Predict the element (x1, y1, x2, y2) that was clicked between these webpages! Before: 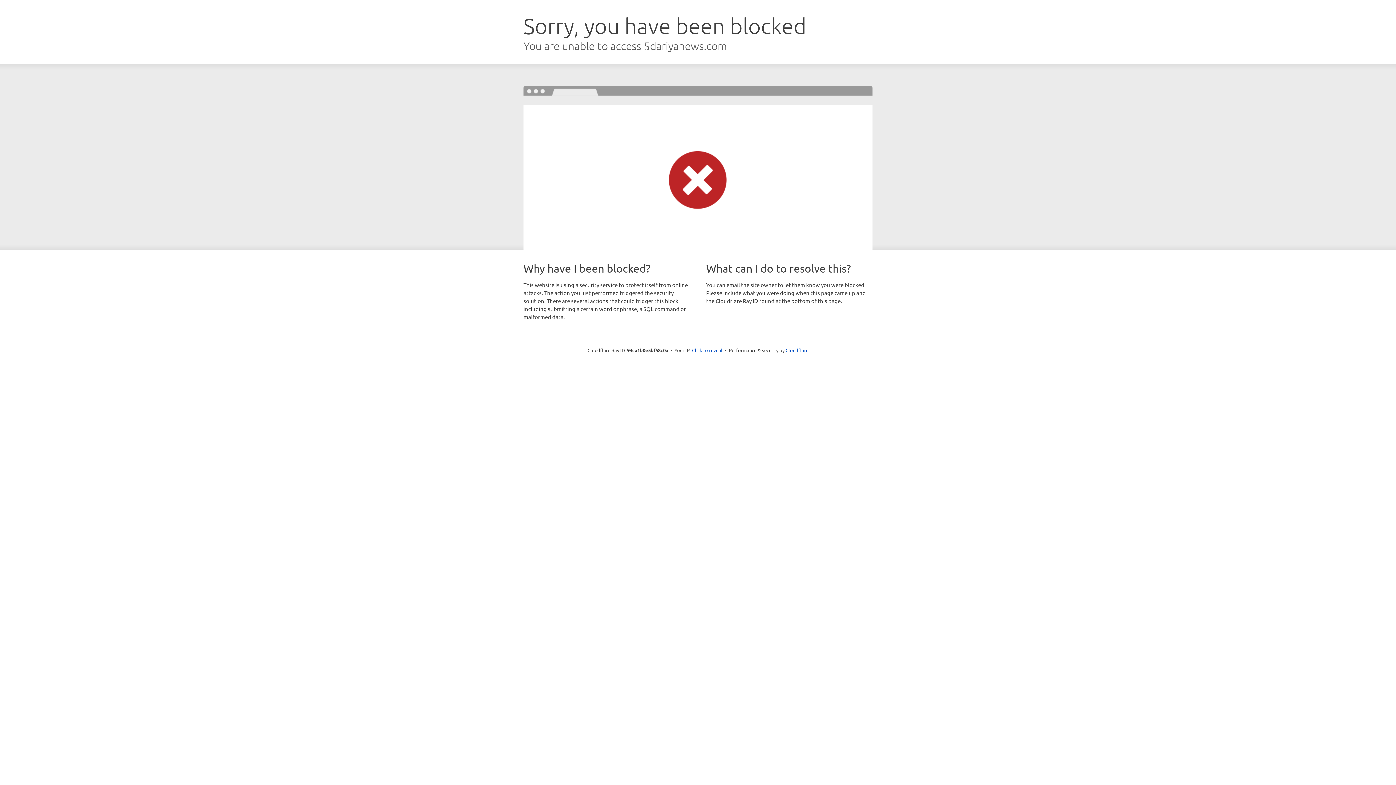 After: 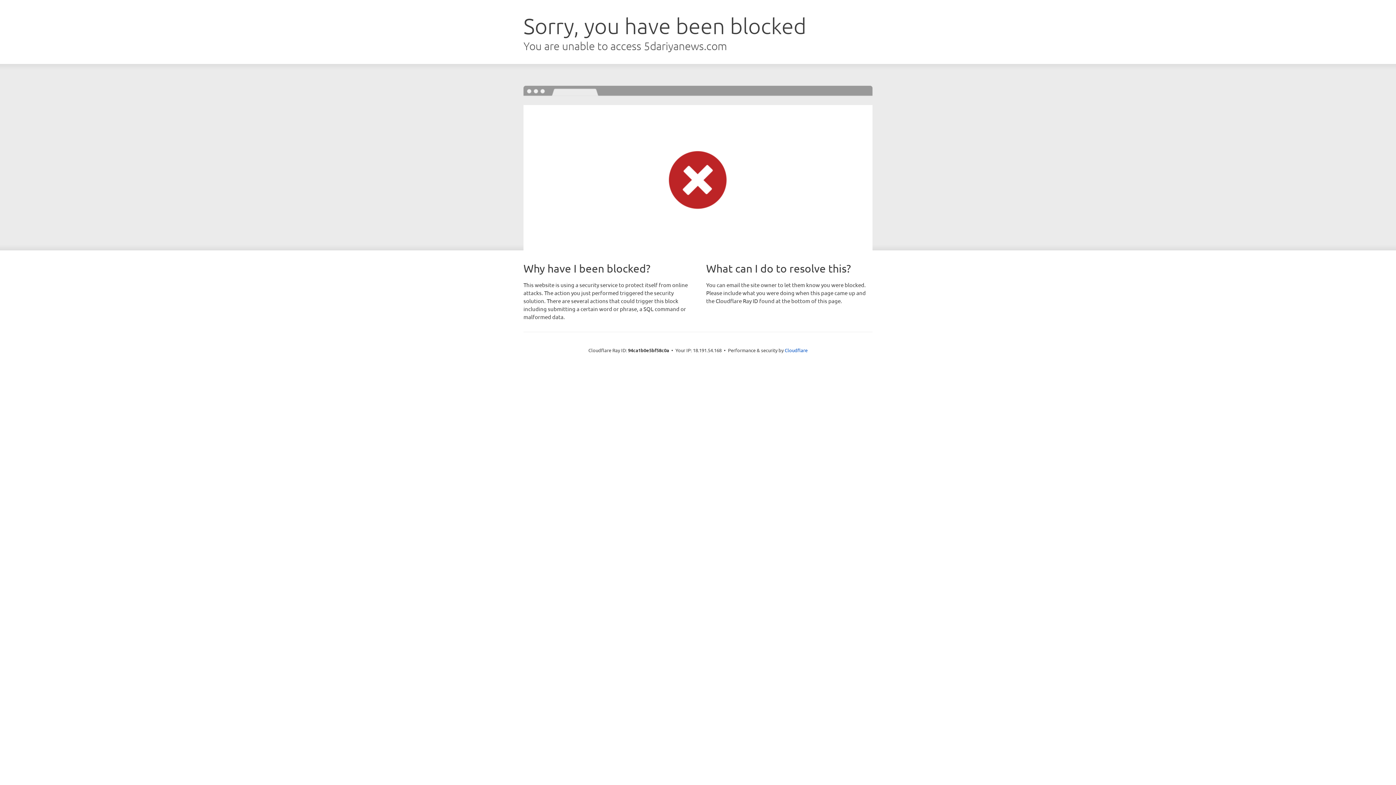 Action: label: Click to reveal bbox: (692, 346, 722, 353)